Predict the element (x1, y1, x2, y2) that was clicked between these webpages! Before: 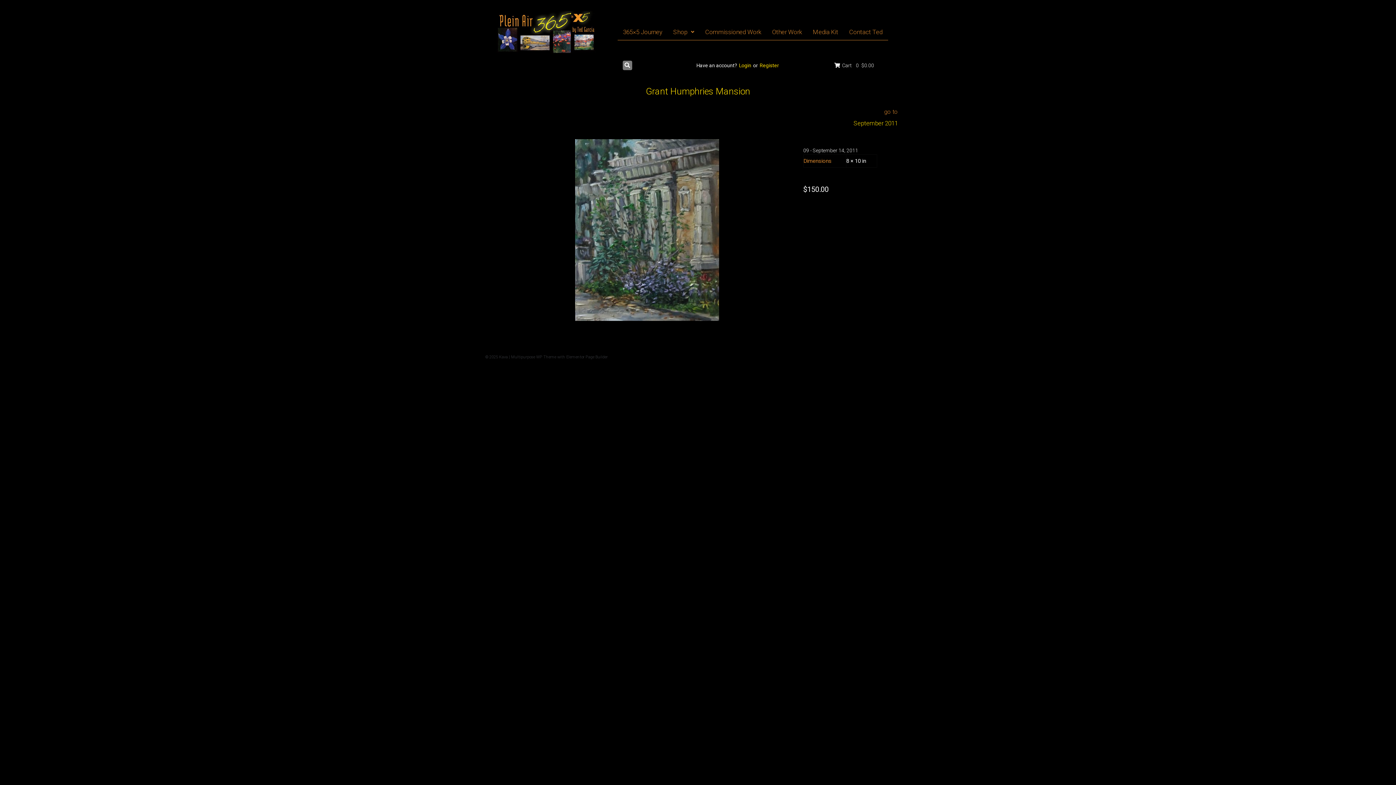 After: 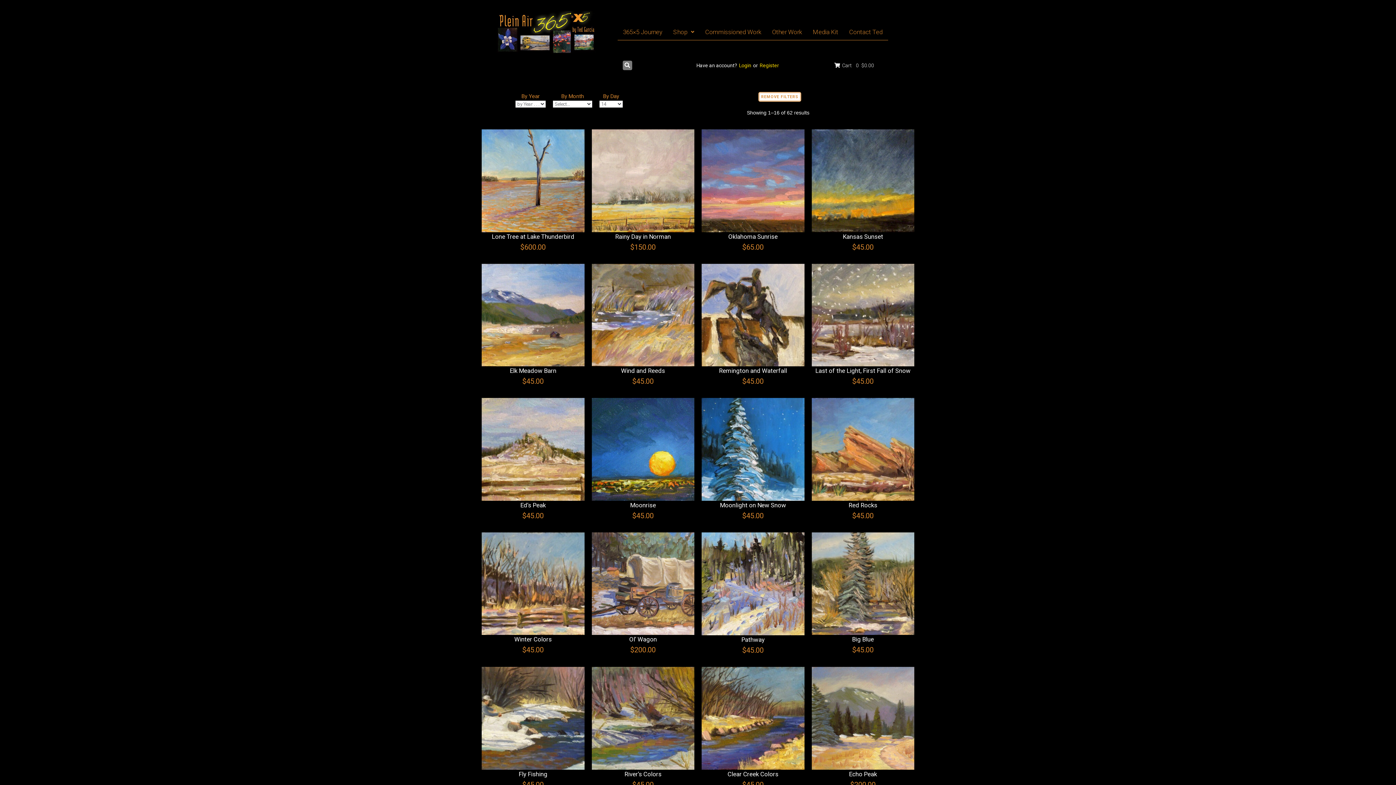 Action: label: 14 bbox: (838, 146, 844, 154)